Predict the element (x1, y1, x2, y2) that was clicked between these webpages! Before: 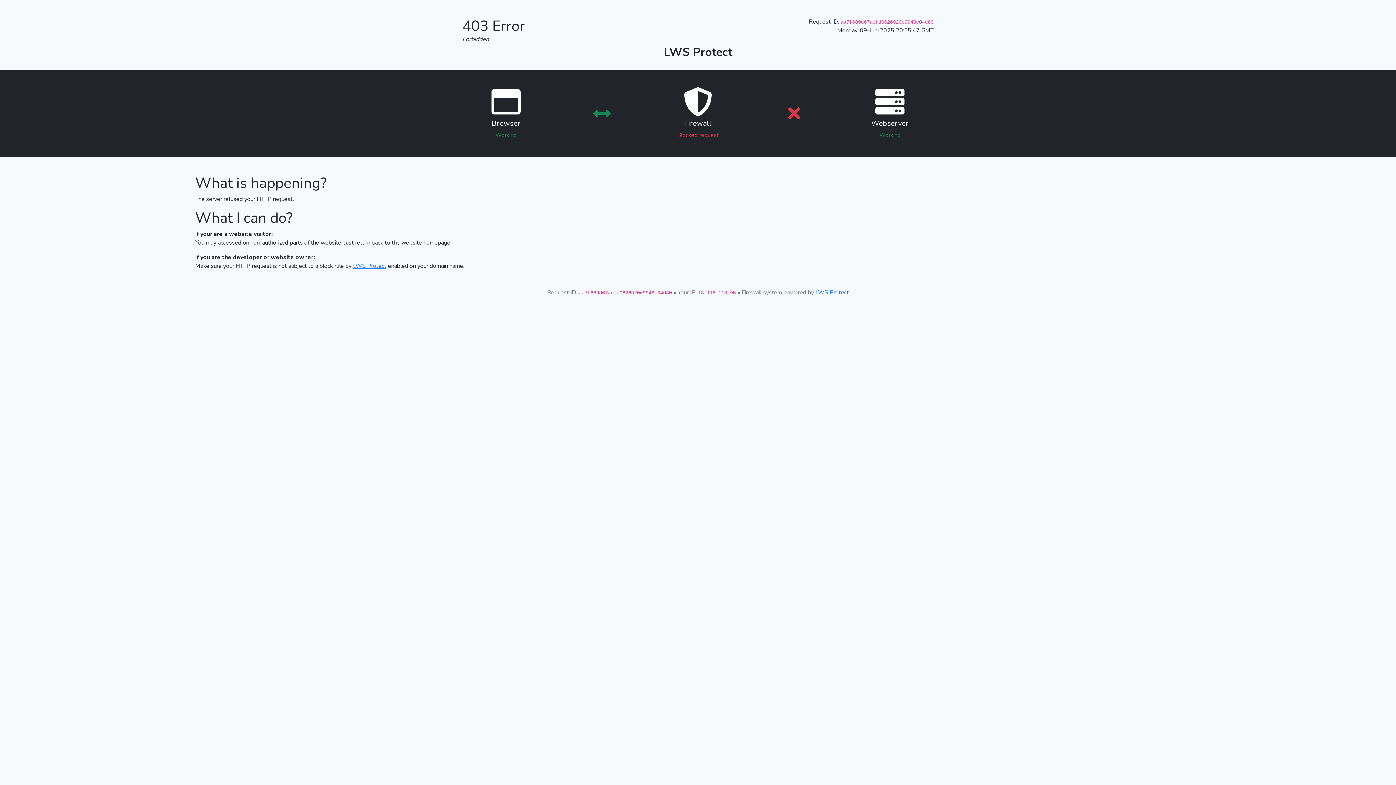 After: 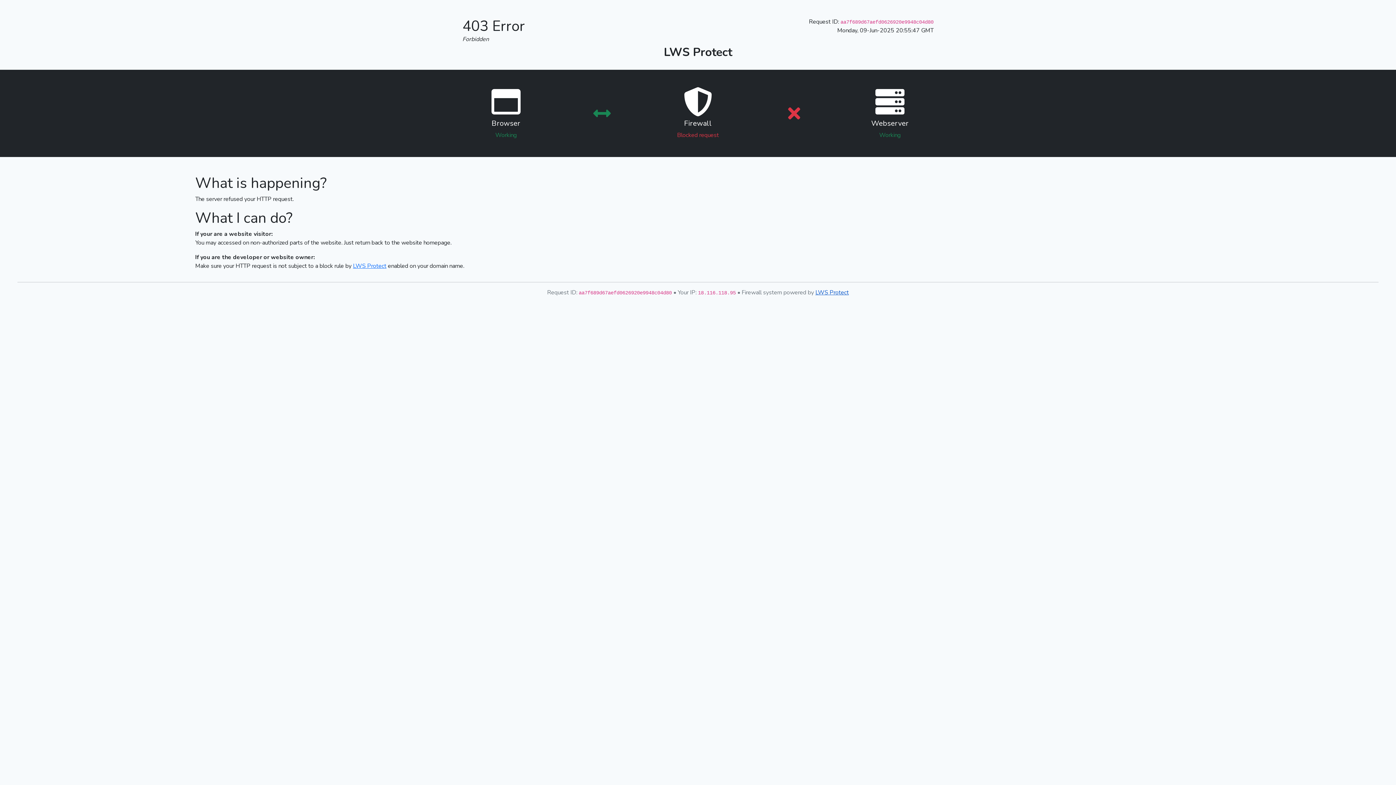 Action: bbox: (815, 288, 849, 296) label: LWS Protect